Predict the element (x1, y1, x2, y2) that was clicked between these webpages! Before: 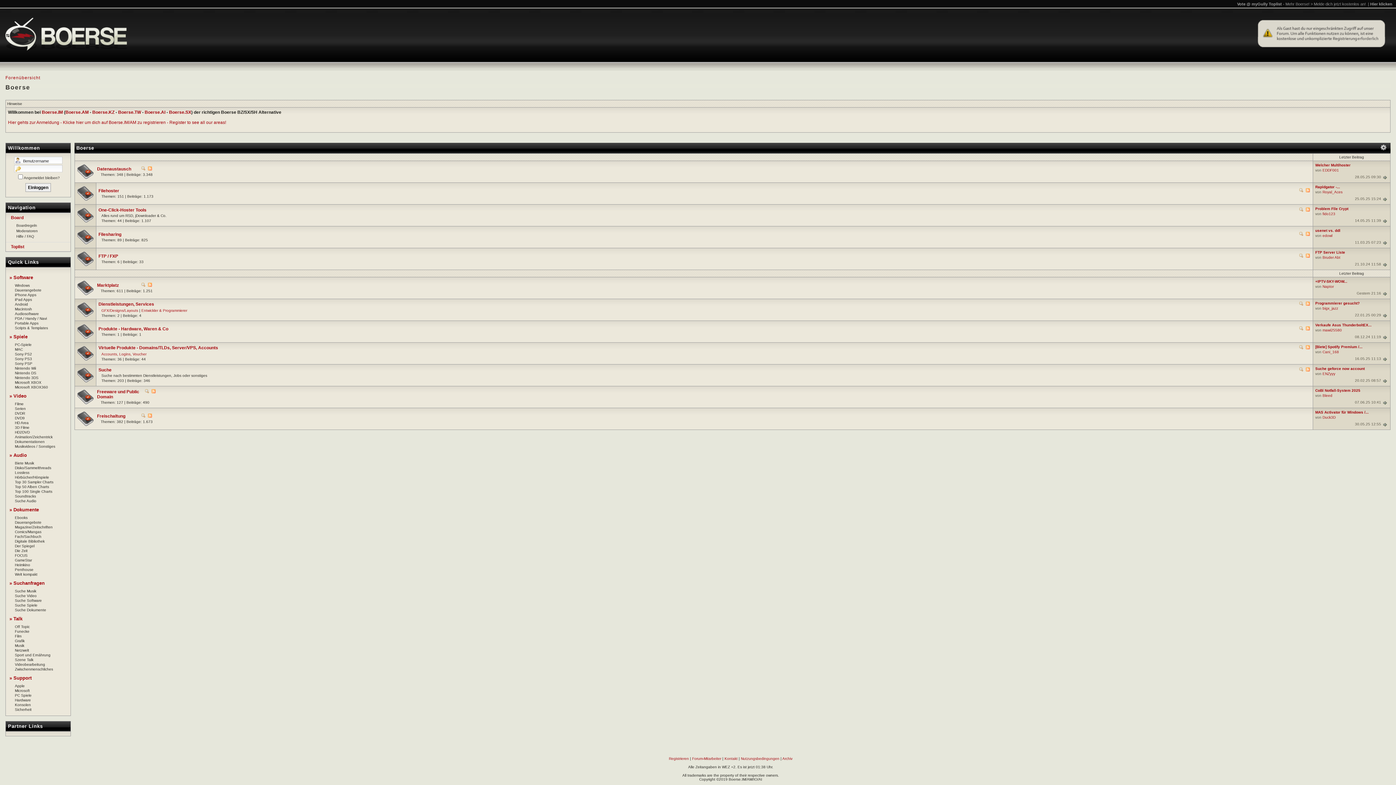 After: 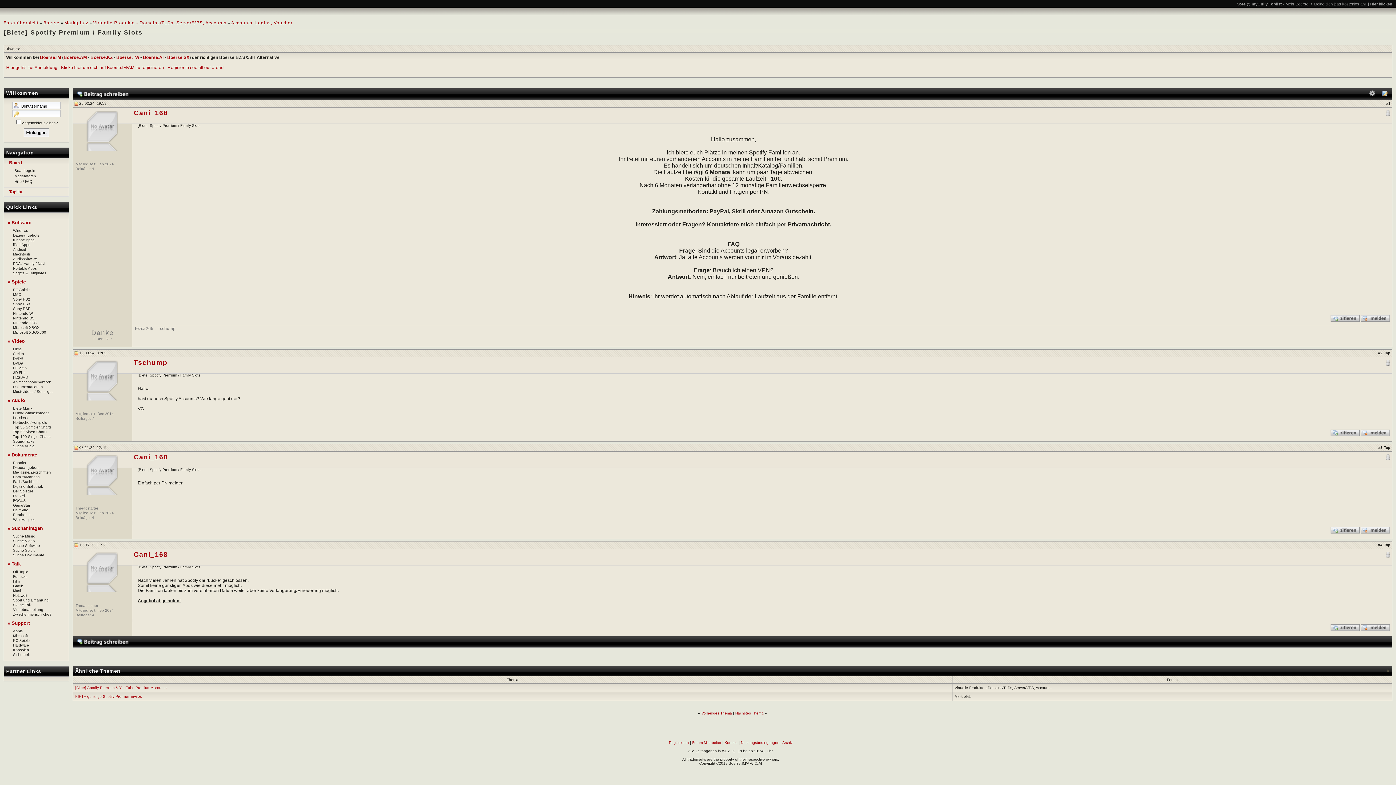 Action: bbox: (1382, 357, 1388, 361)